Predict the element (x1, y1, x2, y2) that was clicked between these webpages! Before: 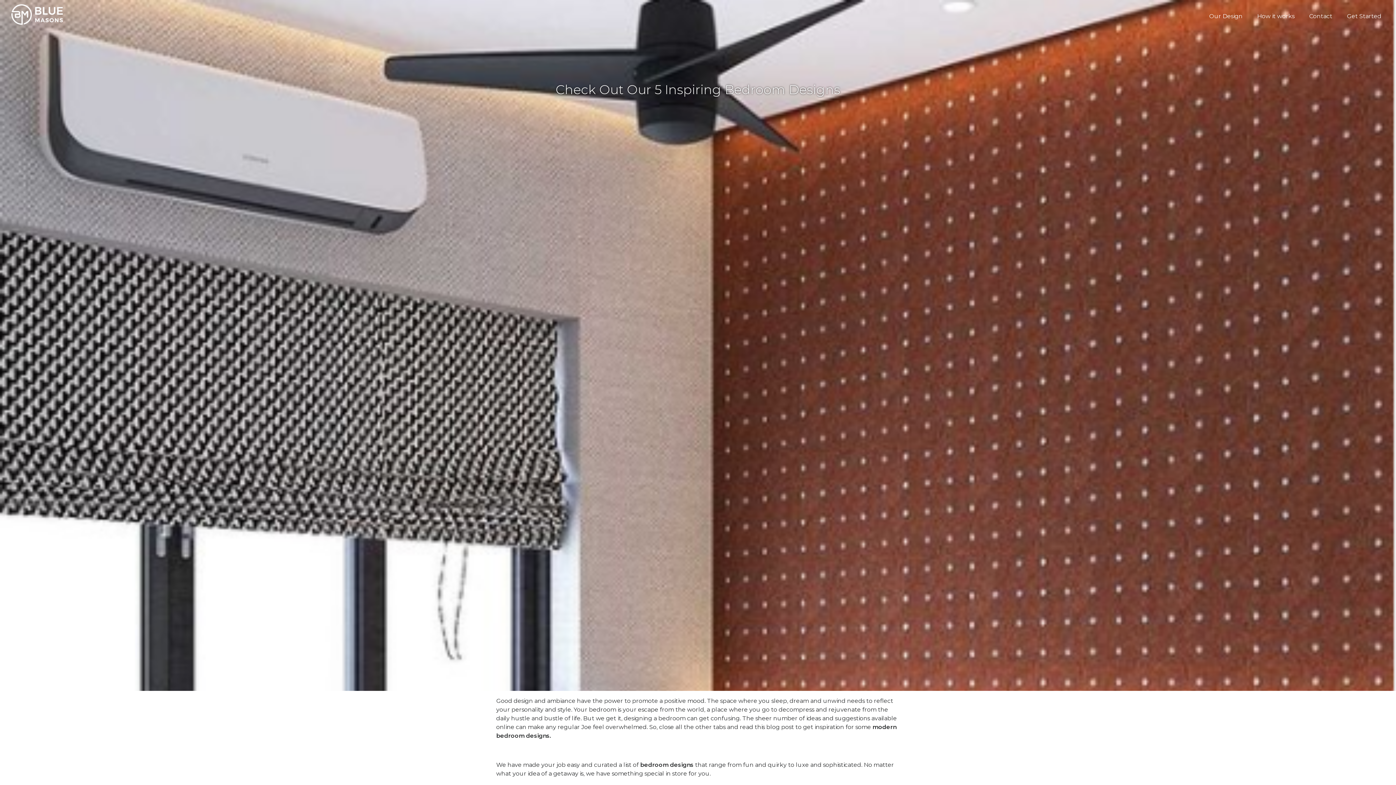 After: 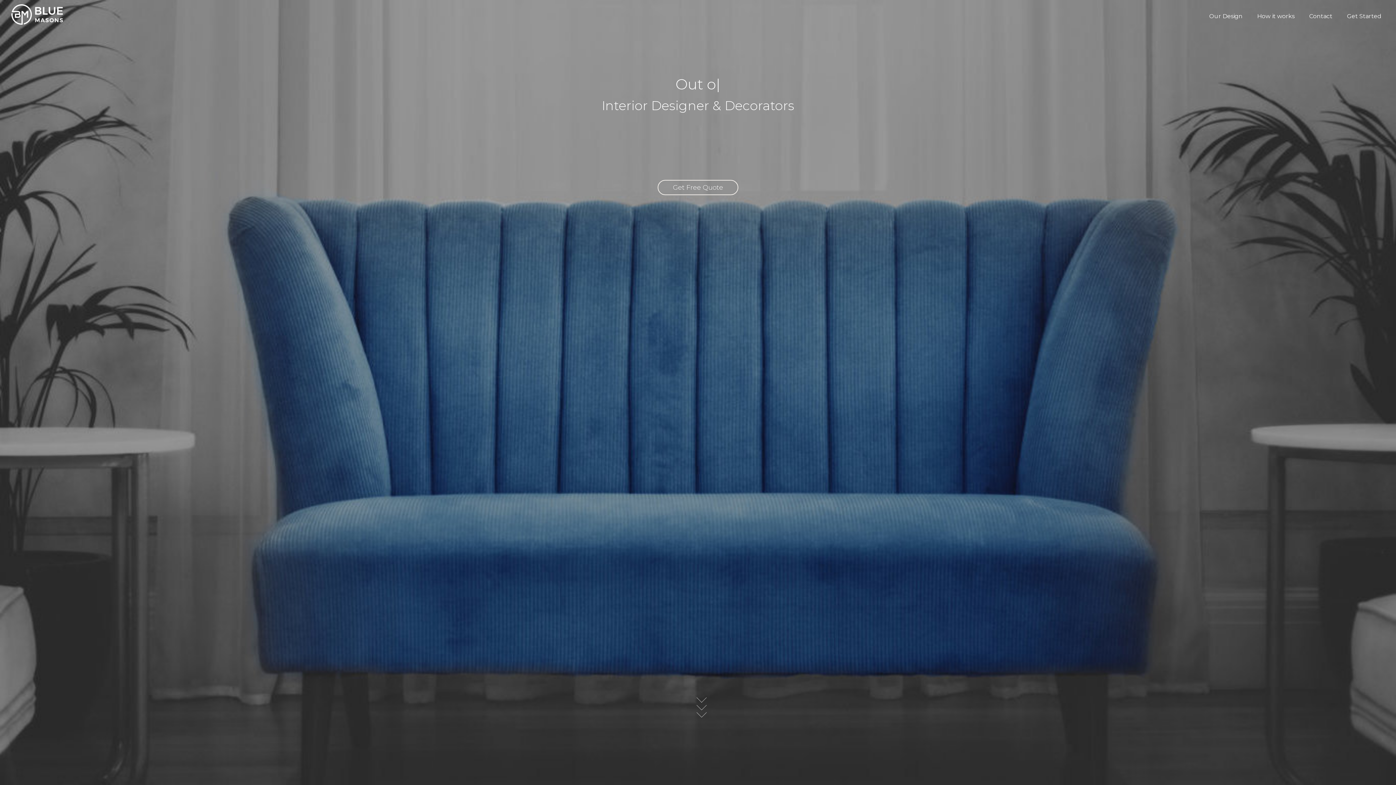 Action: bbox: (3, 5, 63, 26)